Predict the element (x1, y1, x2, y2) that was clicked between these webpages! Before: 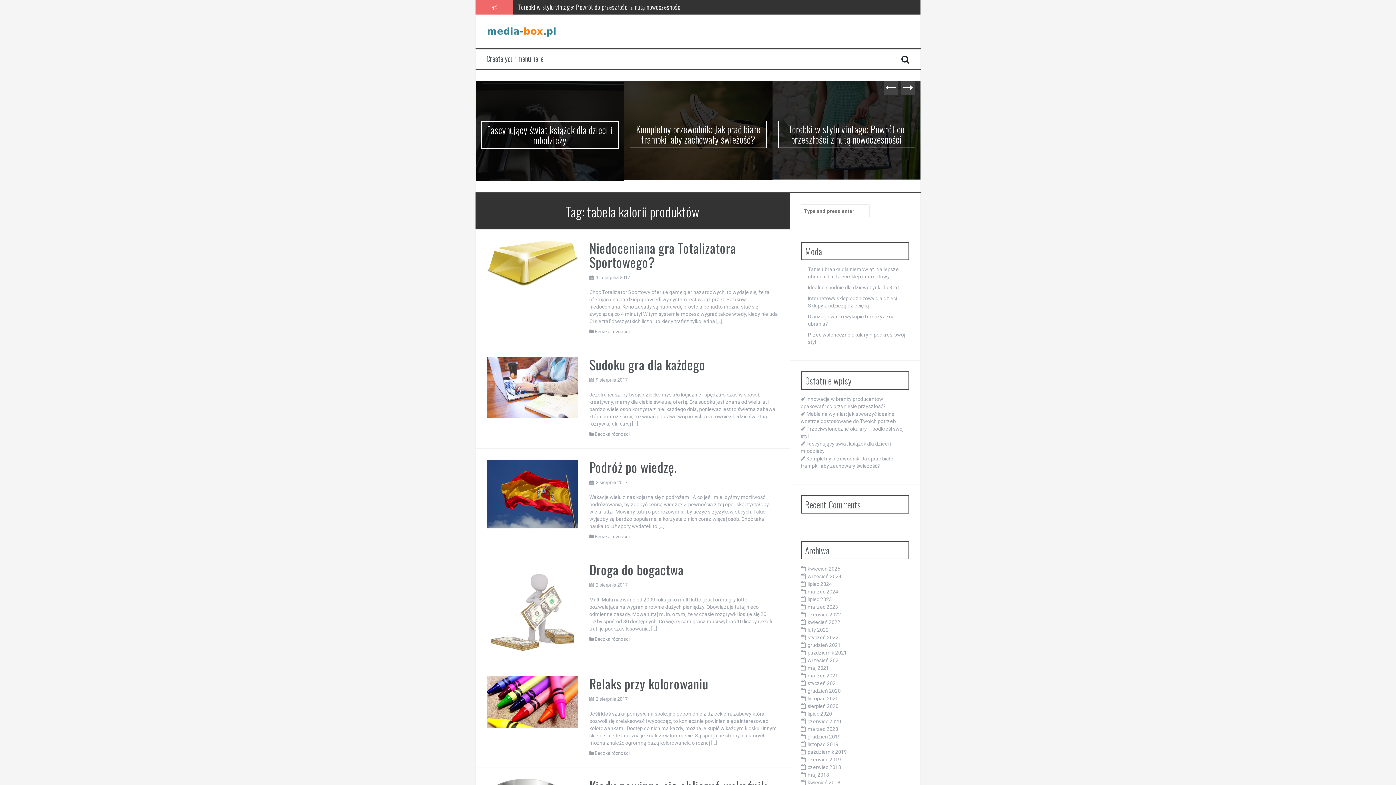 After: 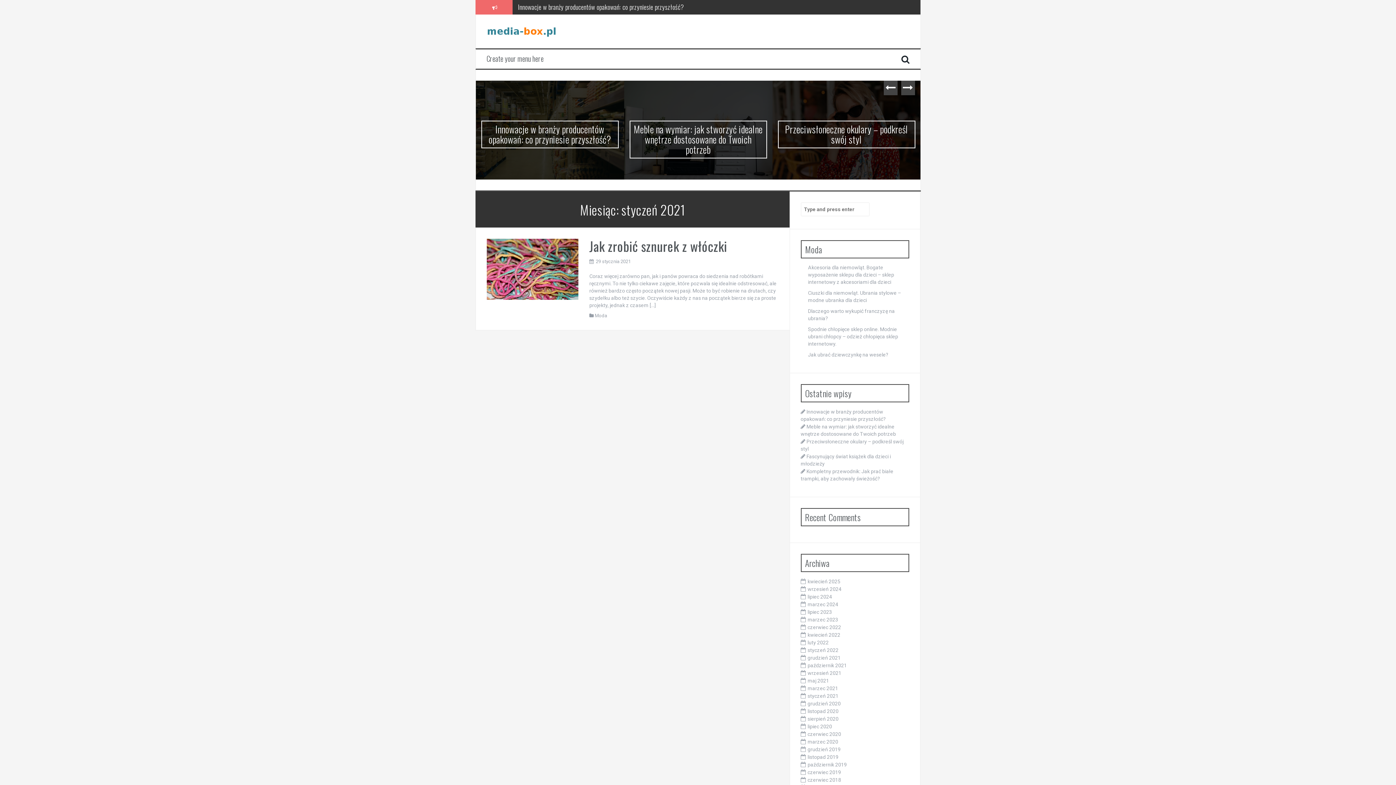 Action: label: styczeń 2021 bbox: (807, 678, 838, 684)